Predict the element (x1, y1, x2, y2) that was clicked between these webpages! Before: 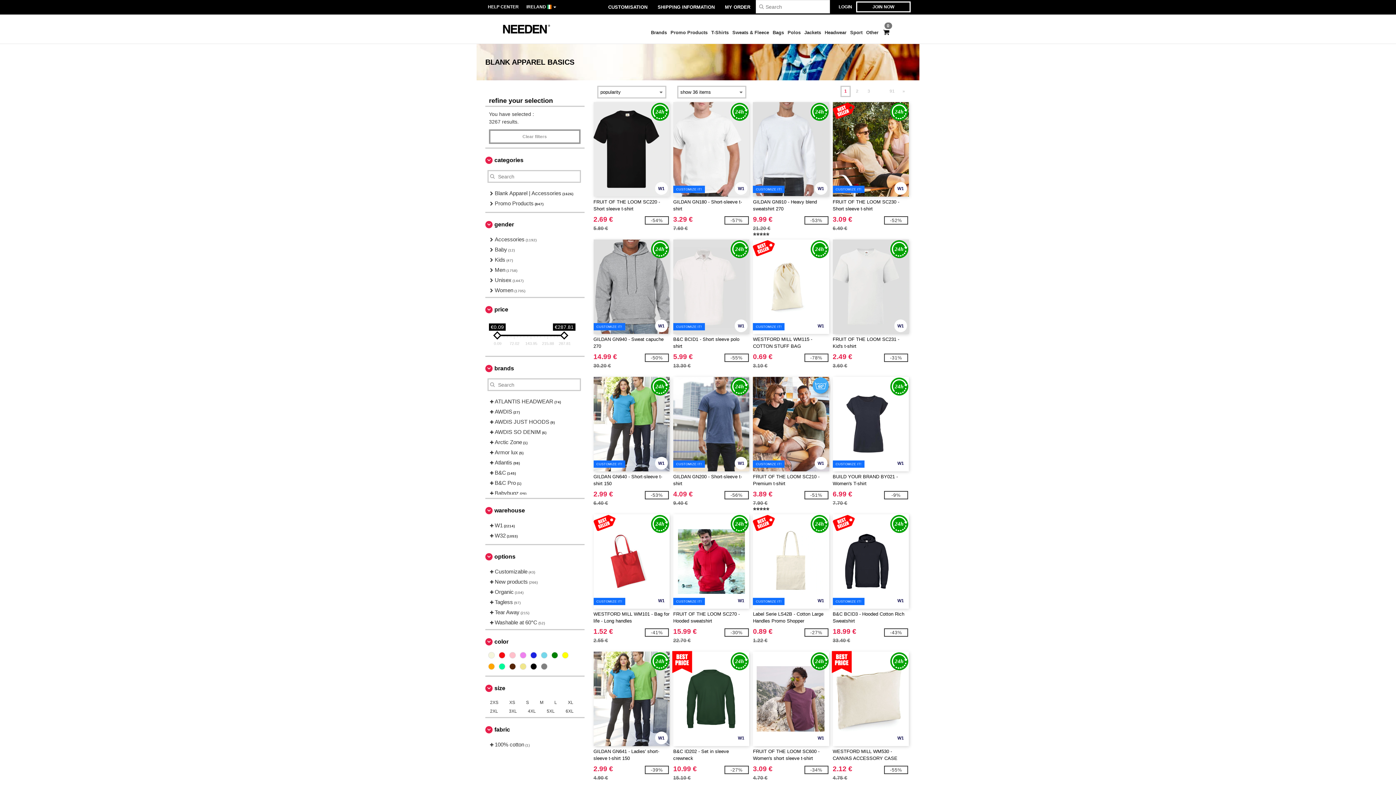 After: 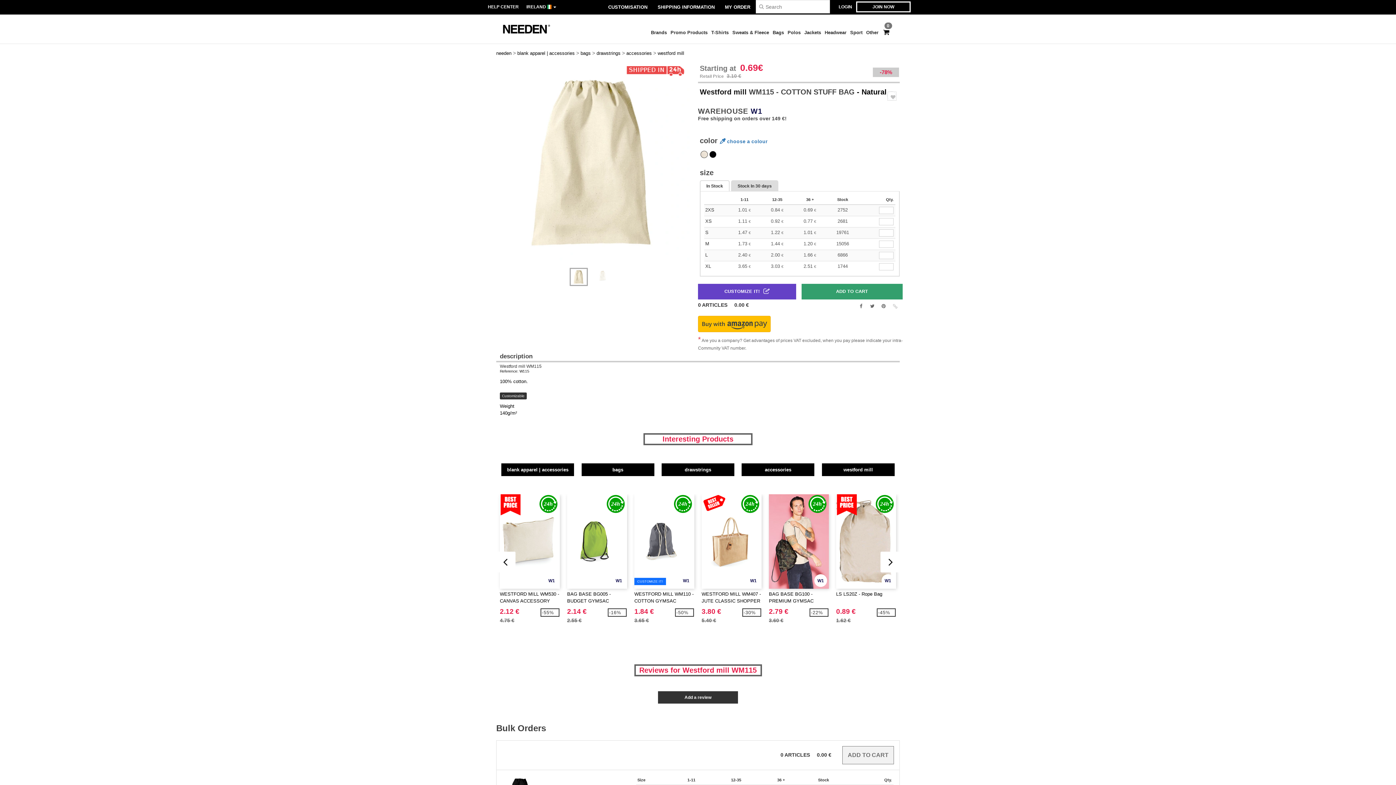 Action: label: W1
CUSTOMIZE IT!
WESTFORD MILL WM115 - COTTON STUFF BAG
0.69 €
3.10 €
-78% bbox: (753, 239, 829, 368)